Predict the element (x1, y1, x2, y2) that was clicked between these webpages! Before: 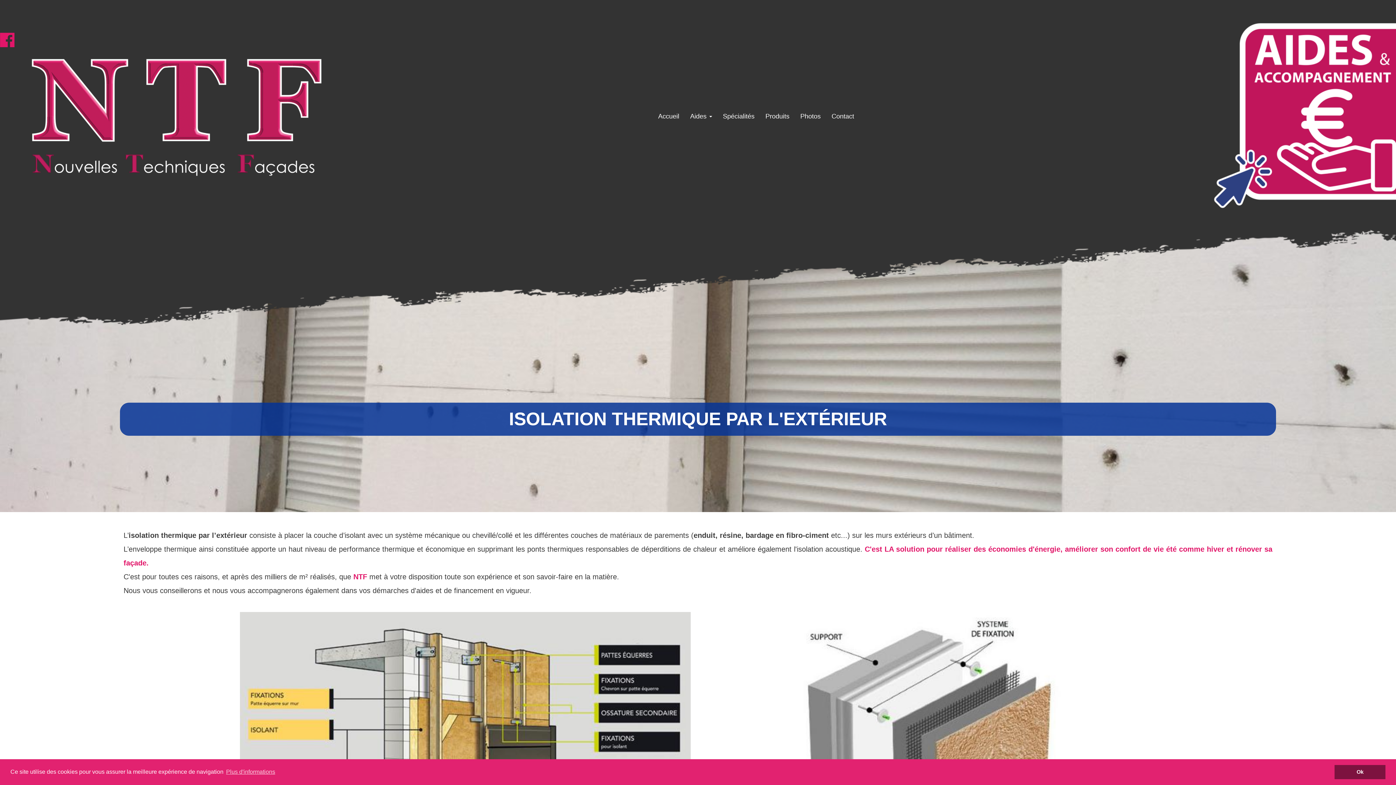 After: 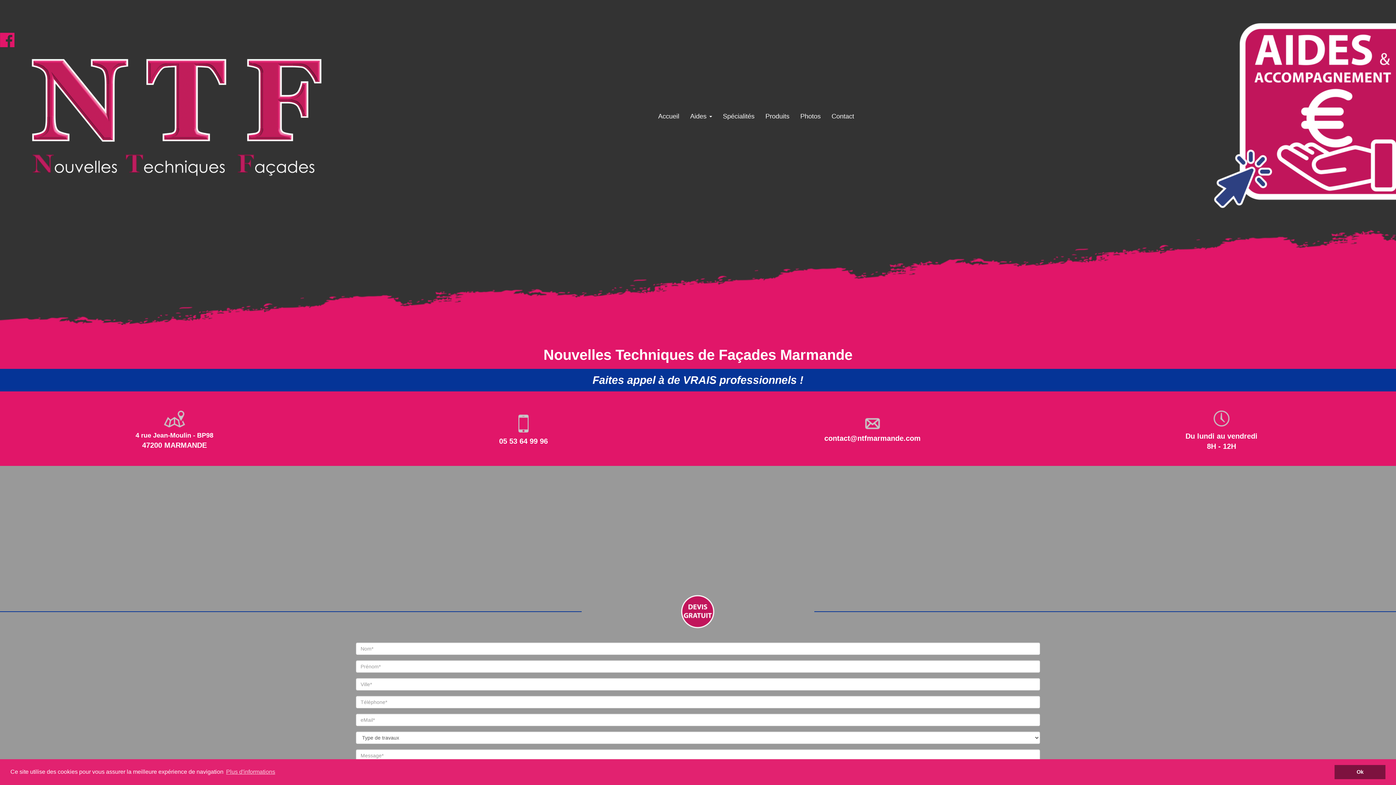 Action: label: Contact bbox: (826, 106, 859, 126)